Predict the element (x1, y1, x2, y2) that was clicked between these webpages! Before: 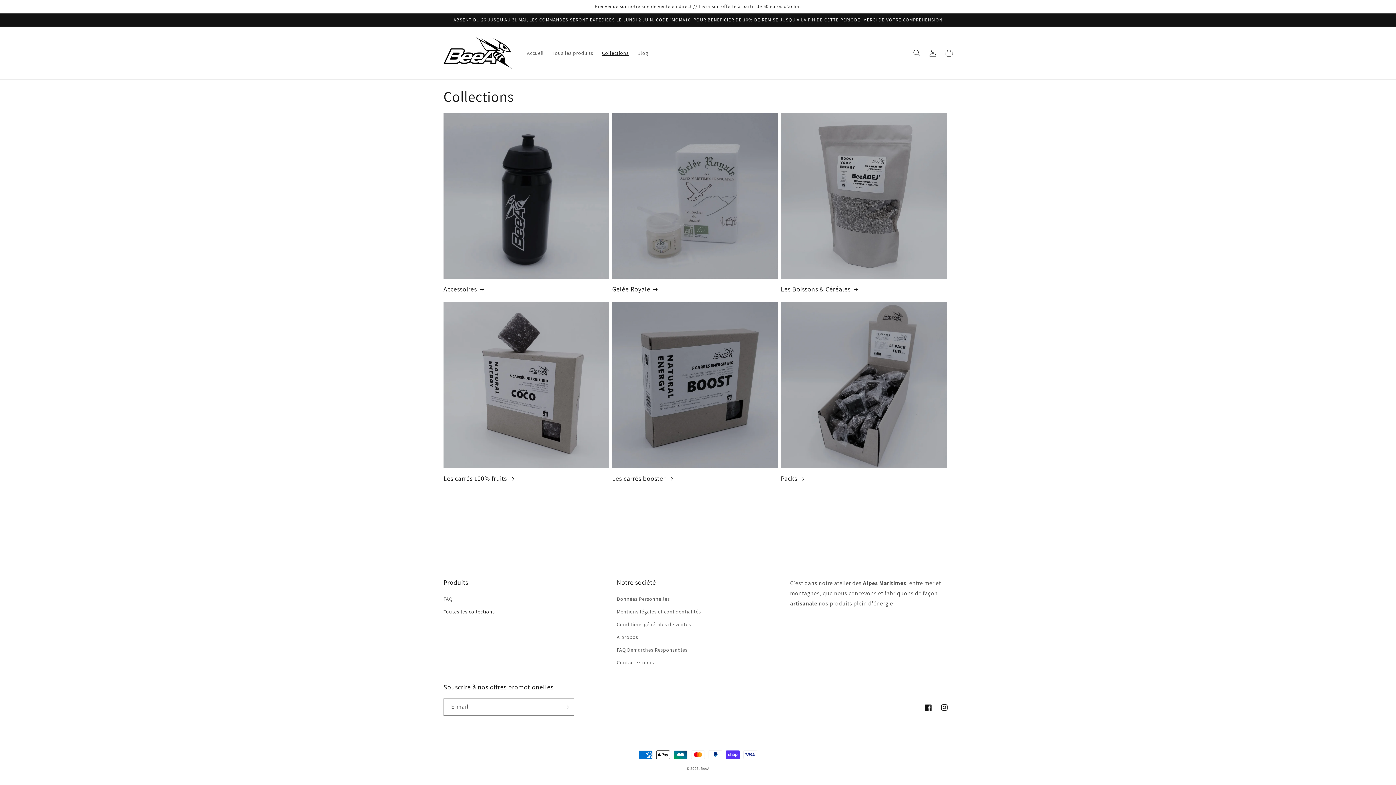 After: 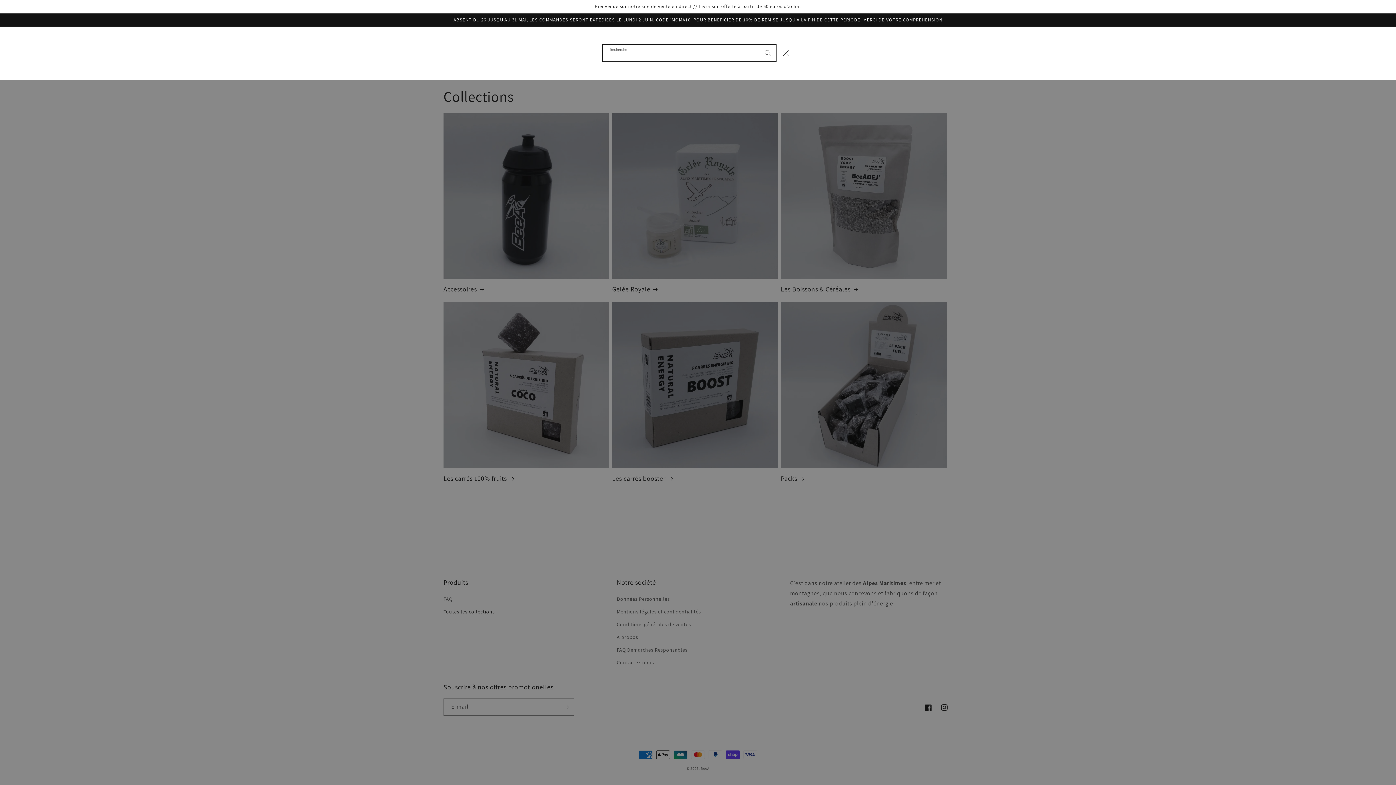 Action: label: Recherche bbox: (909, 45, 925, 61)